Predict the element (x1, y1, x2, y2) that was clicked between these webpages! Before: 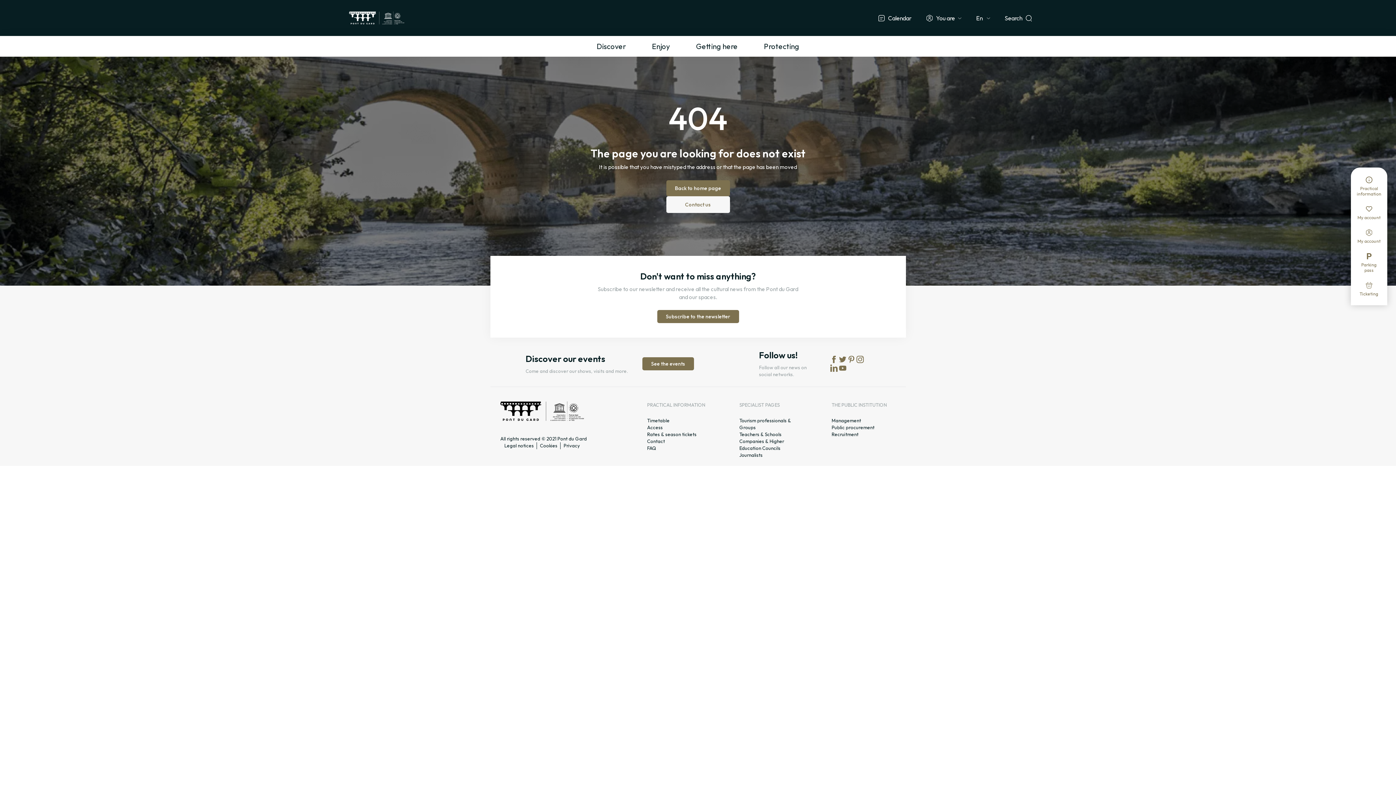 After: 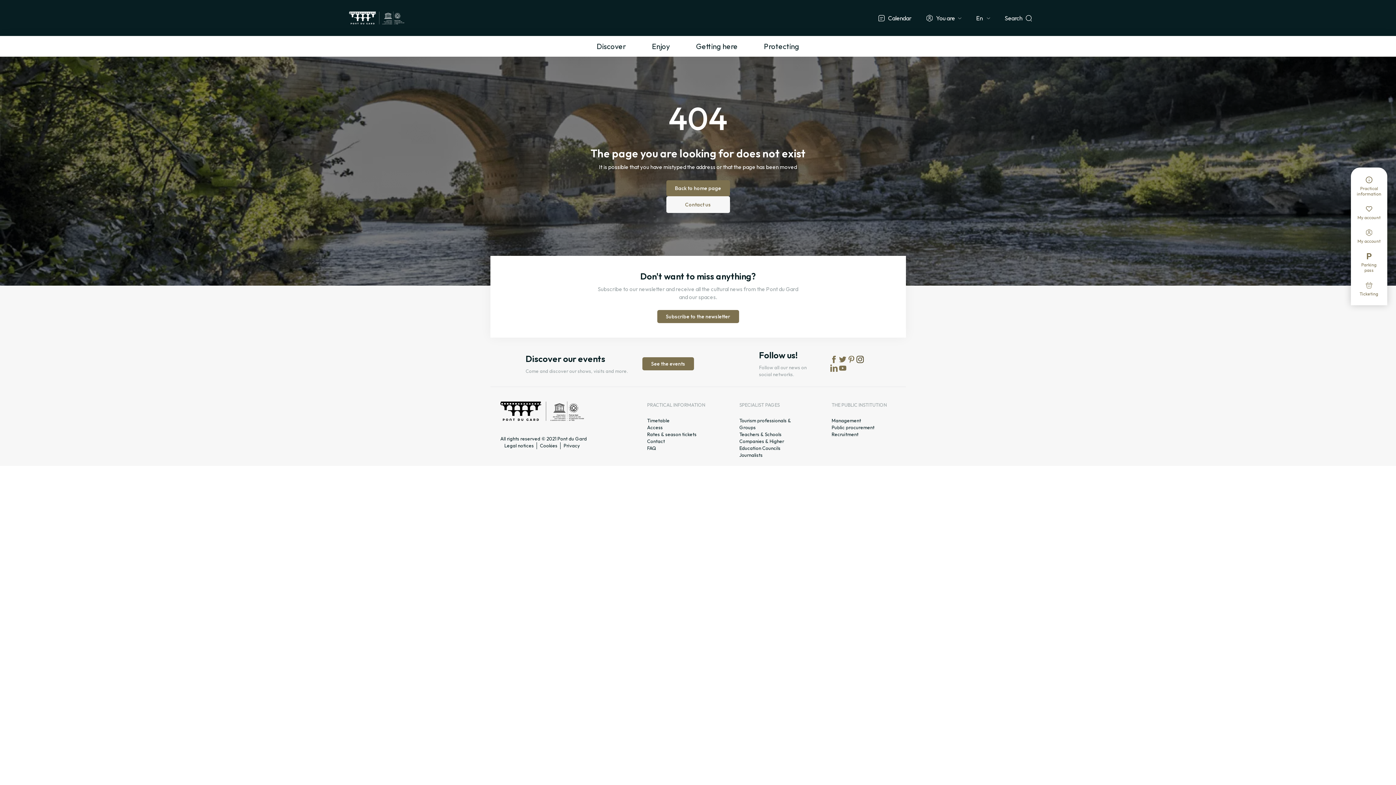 Action: bbox: (856, 355, 864, 363) label: in